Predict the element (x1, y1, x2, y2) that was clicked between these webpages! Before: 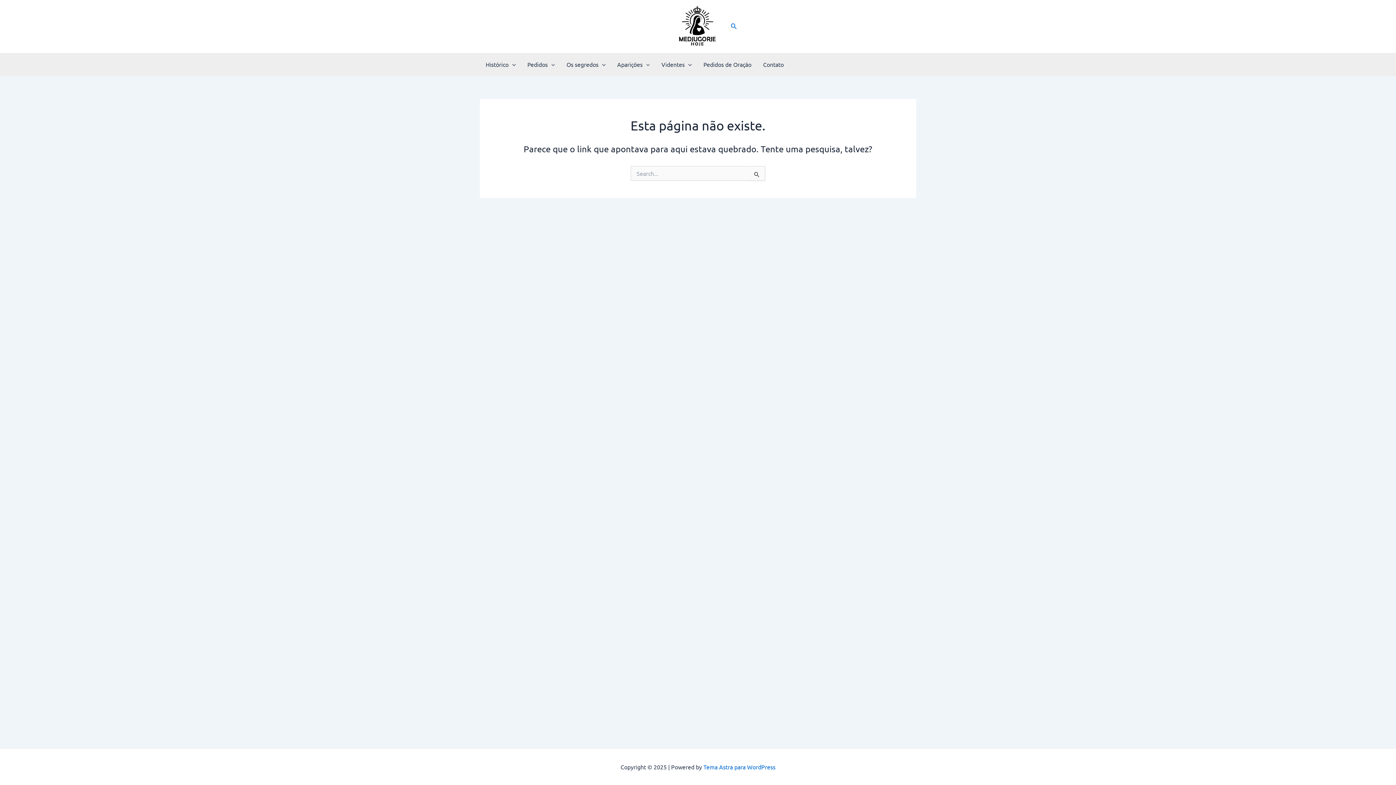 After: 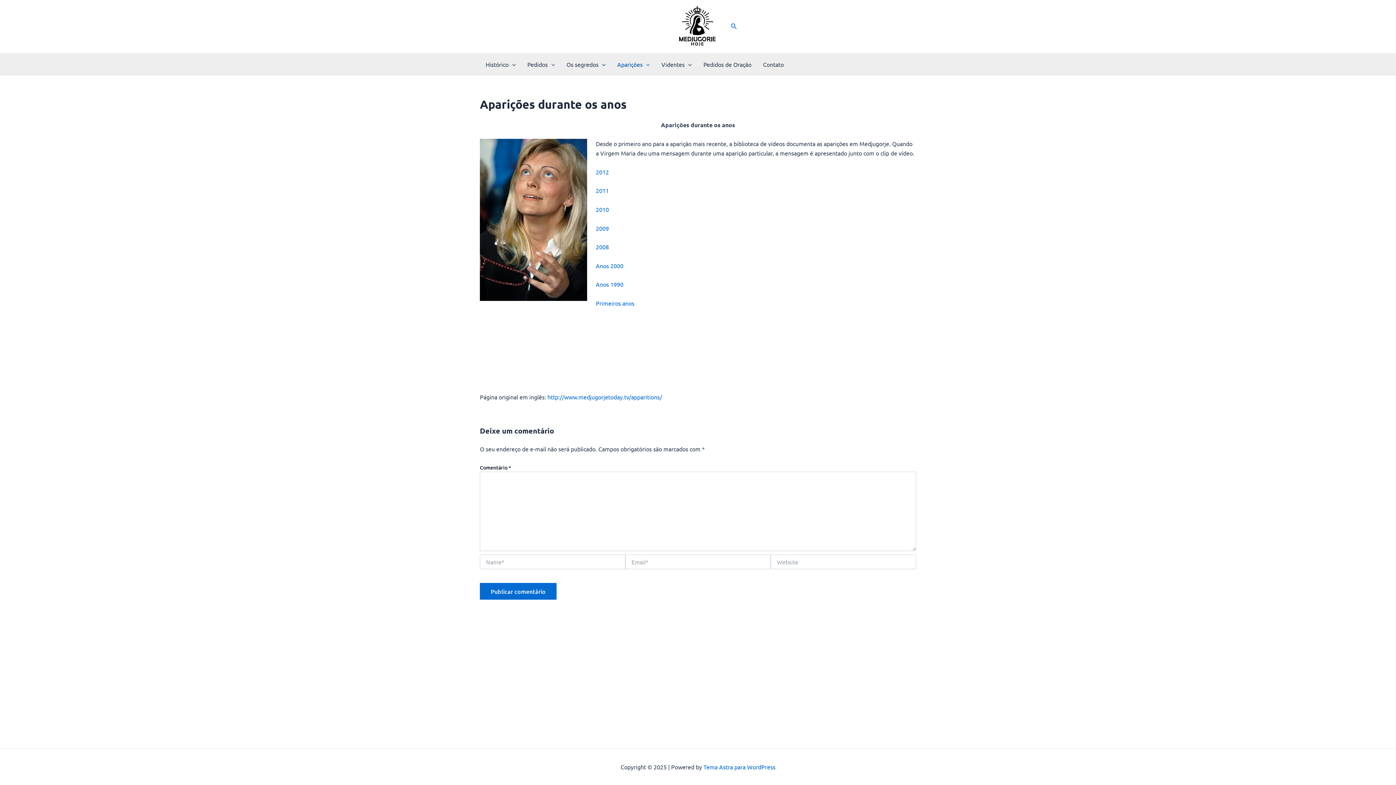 Action: bbox: (611, 53, 655, 75) label: Aparições